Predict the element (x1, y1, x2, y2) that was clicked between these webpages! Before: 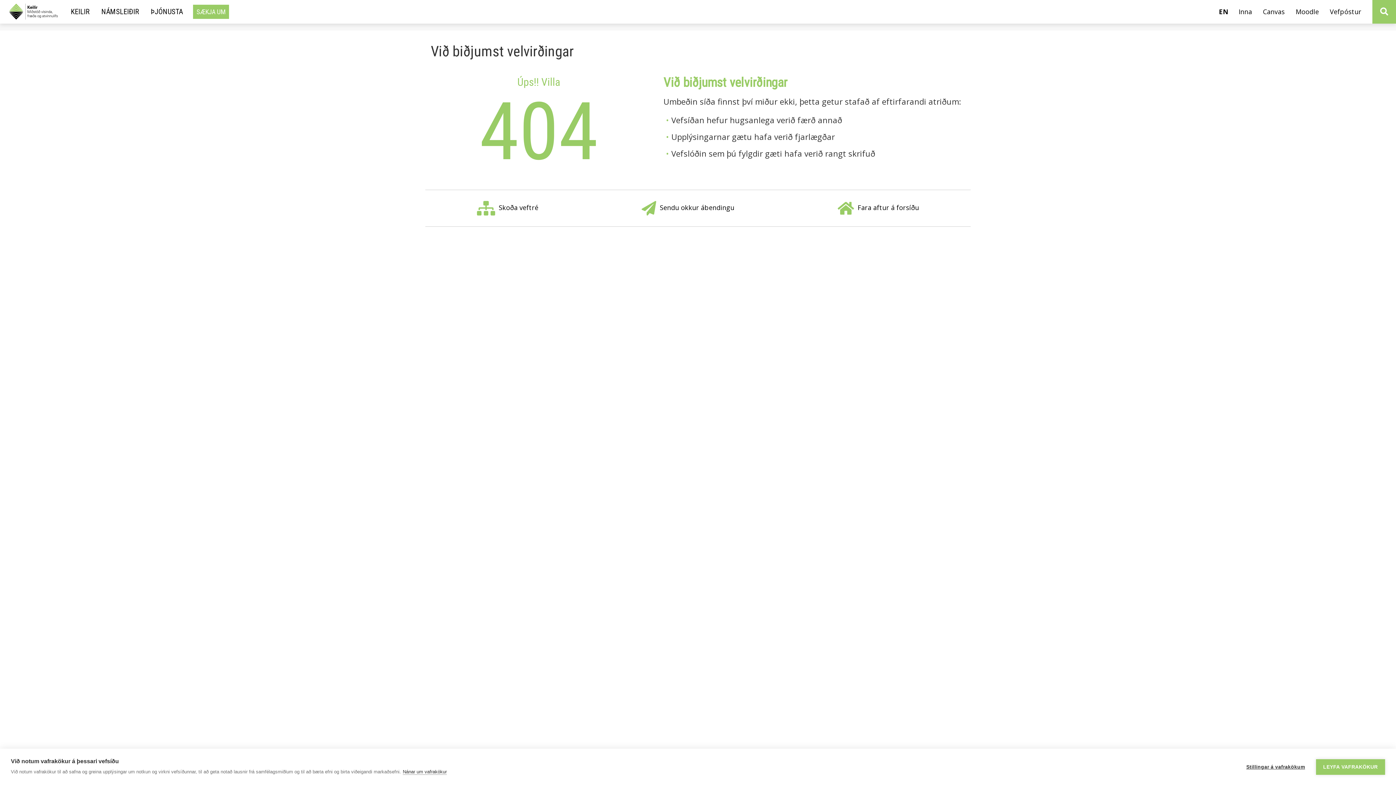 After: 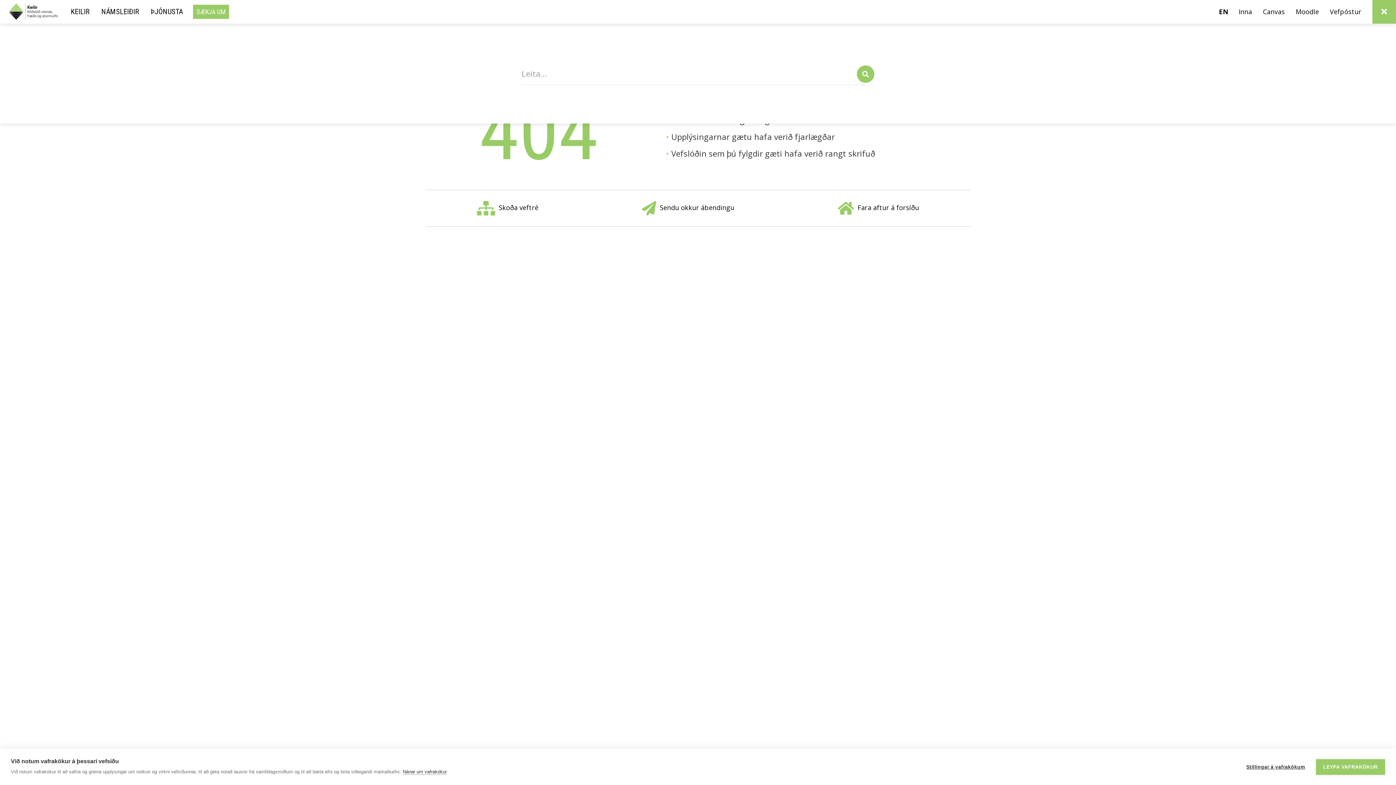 Action: label: Opna leit bbox: (1372, 0, 1396, 23)